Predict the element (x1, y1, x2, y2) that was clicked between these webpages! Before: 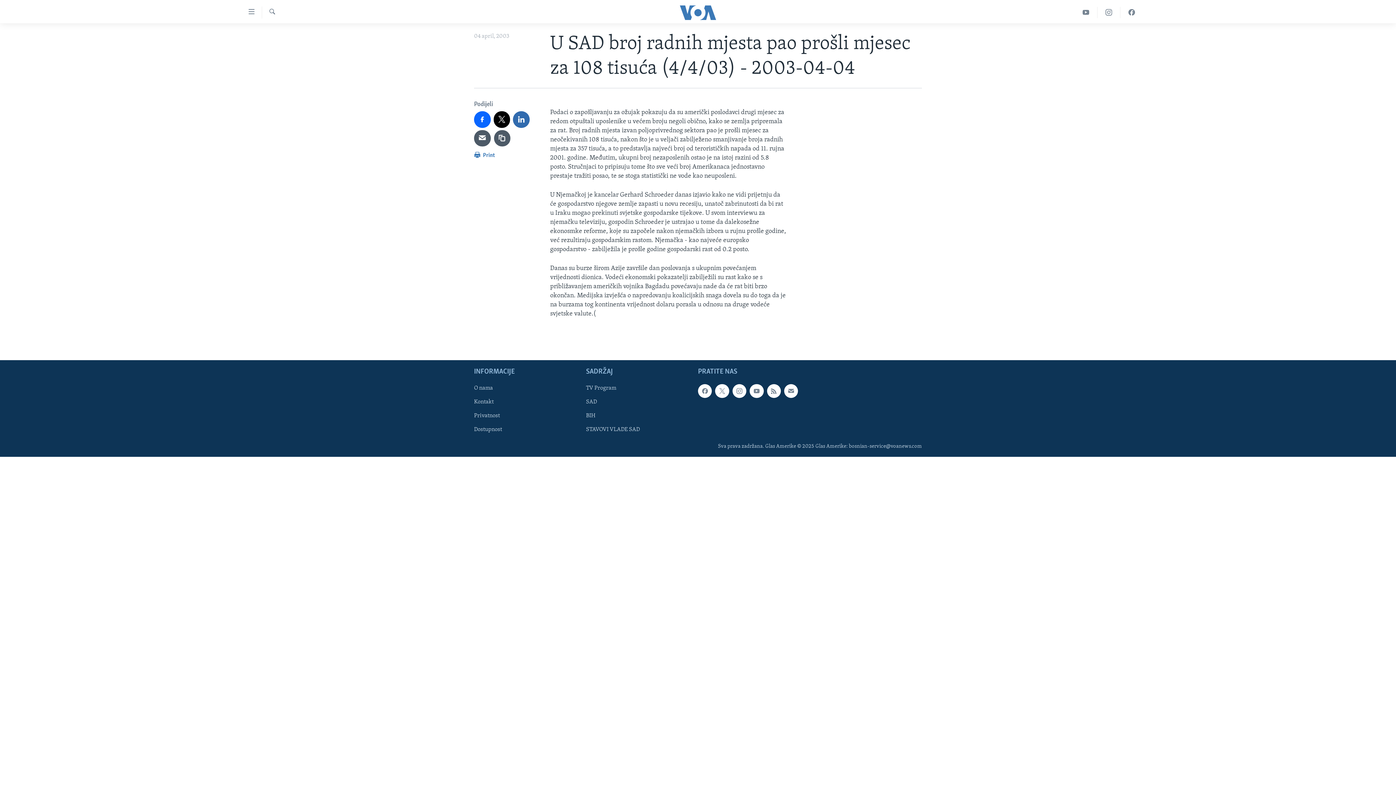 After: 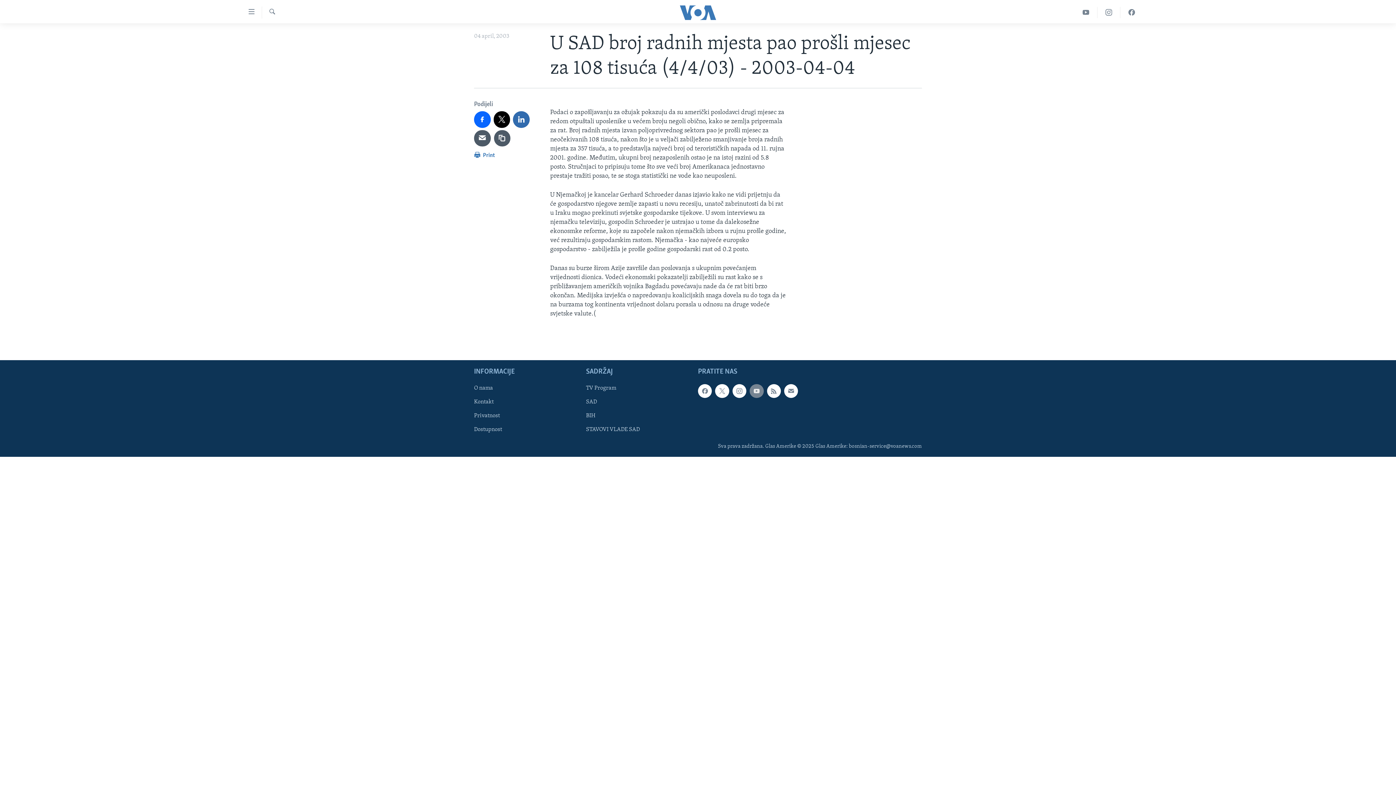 Action: bbox: (749, 384, 763, 398)